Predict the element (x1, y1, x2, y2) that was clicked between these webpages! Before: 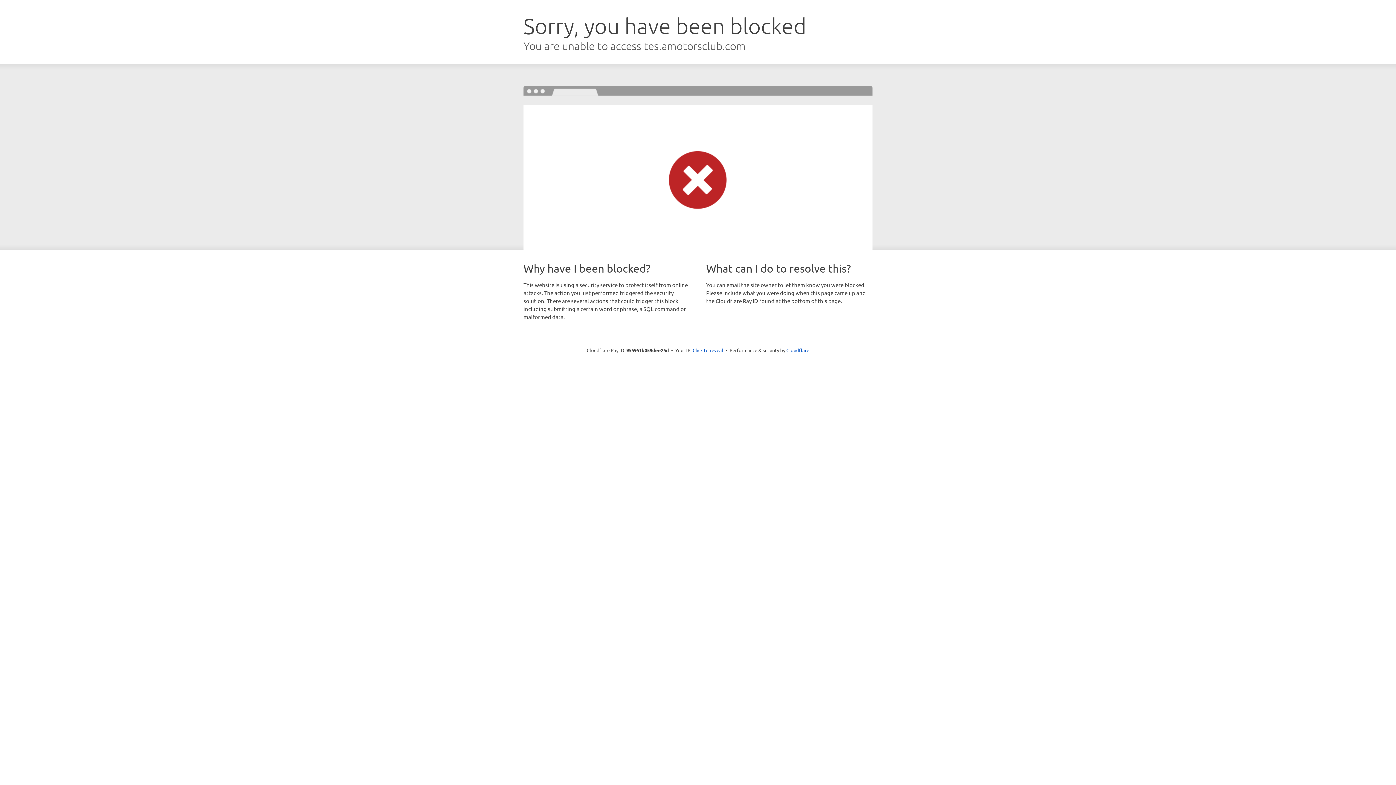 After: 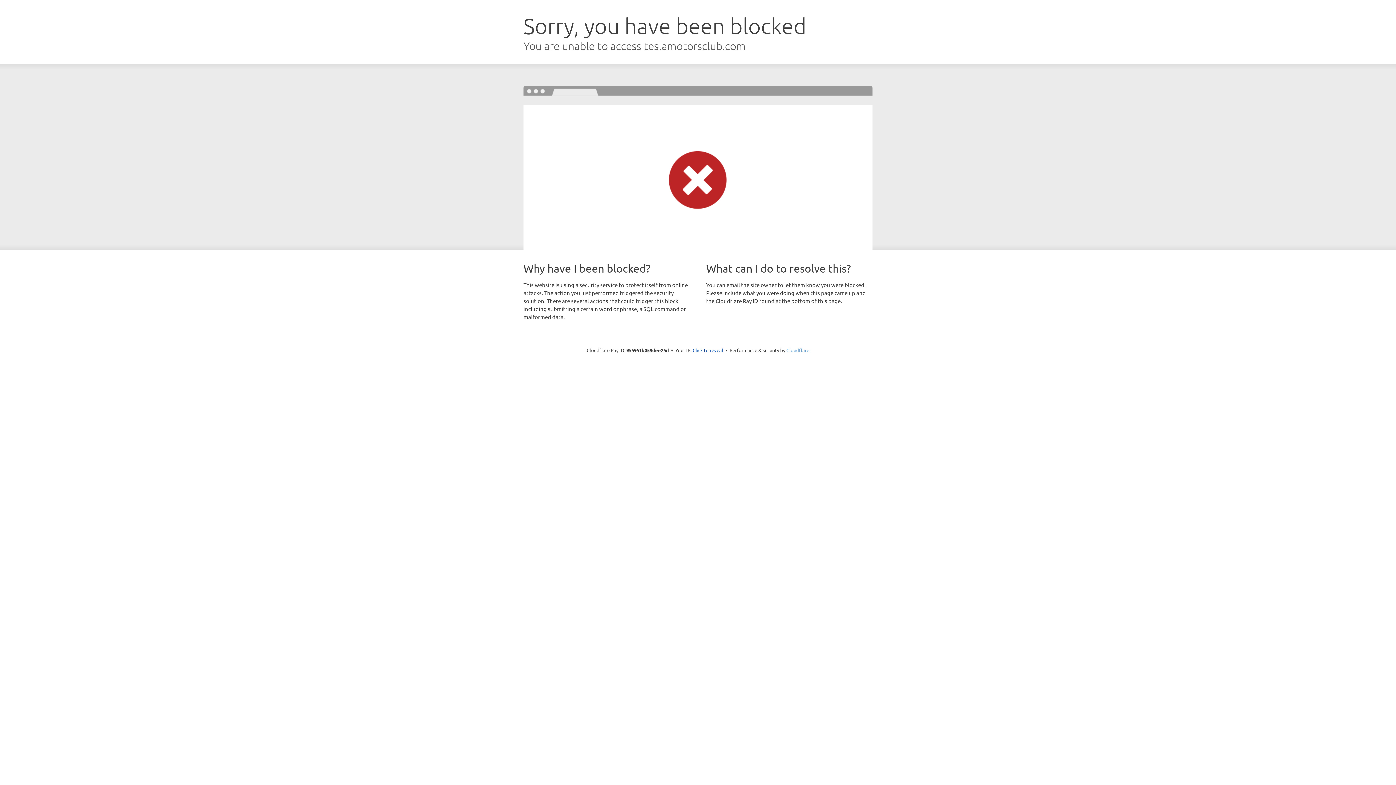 Action: label: Cloudflare bbox: (786, 347, 809, 353)